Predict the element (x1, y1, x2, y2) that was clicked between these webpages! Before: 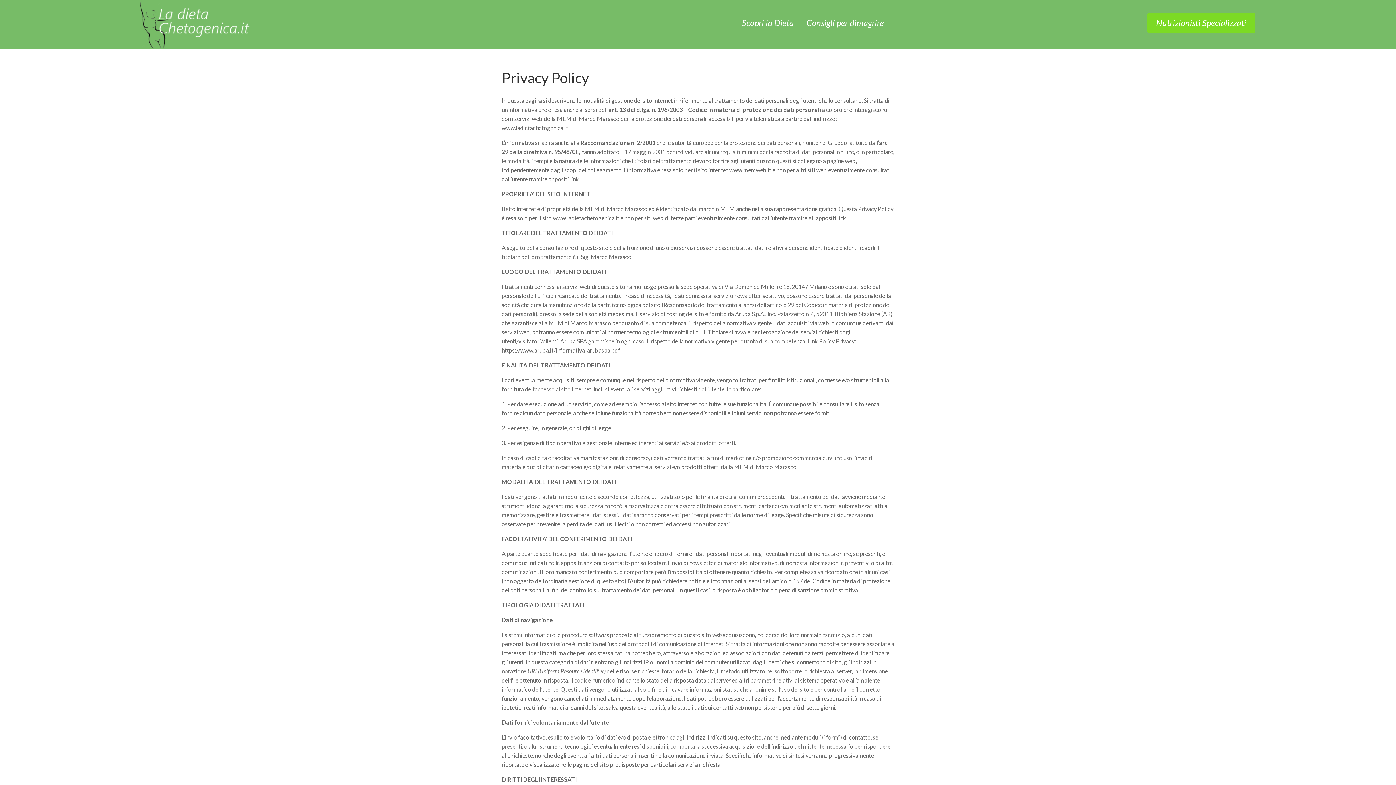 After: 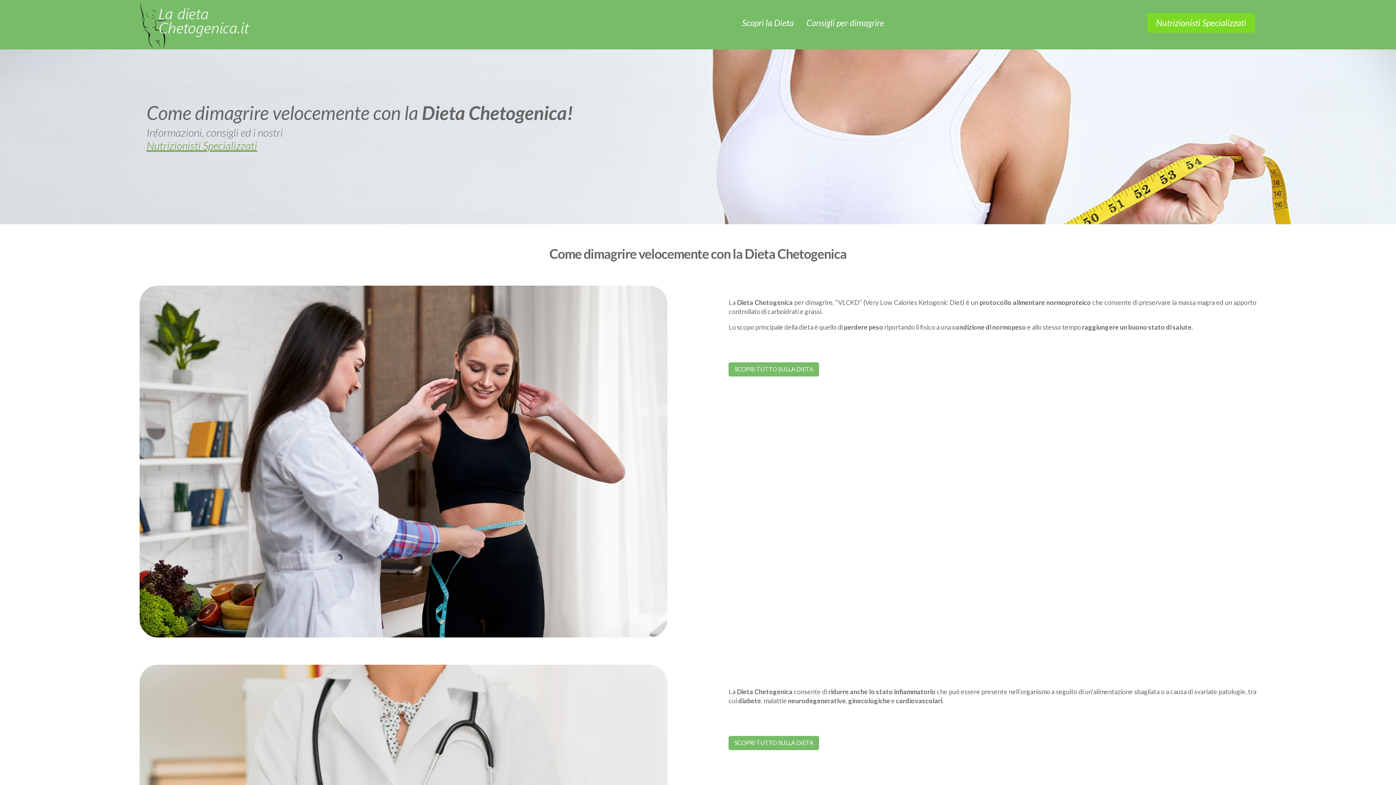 Action: bbox: (139, 43, 252, 50)